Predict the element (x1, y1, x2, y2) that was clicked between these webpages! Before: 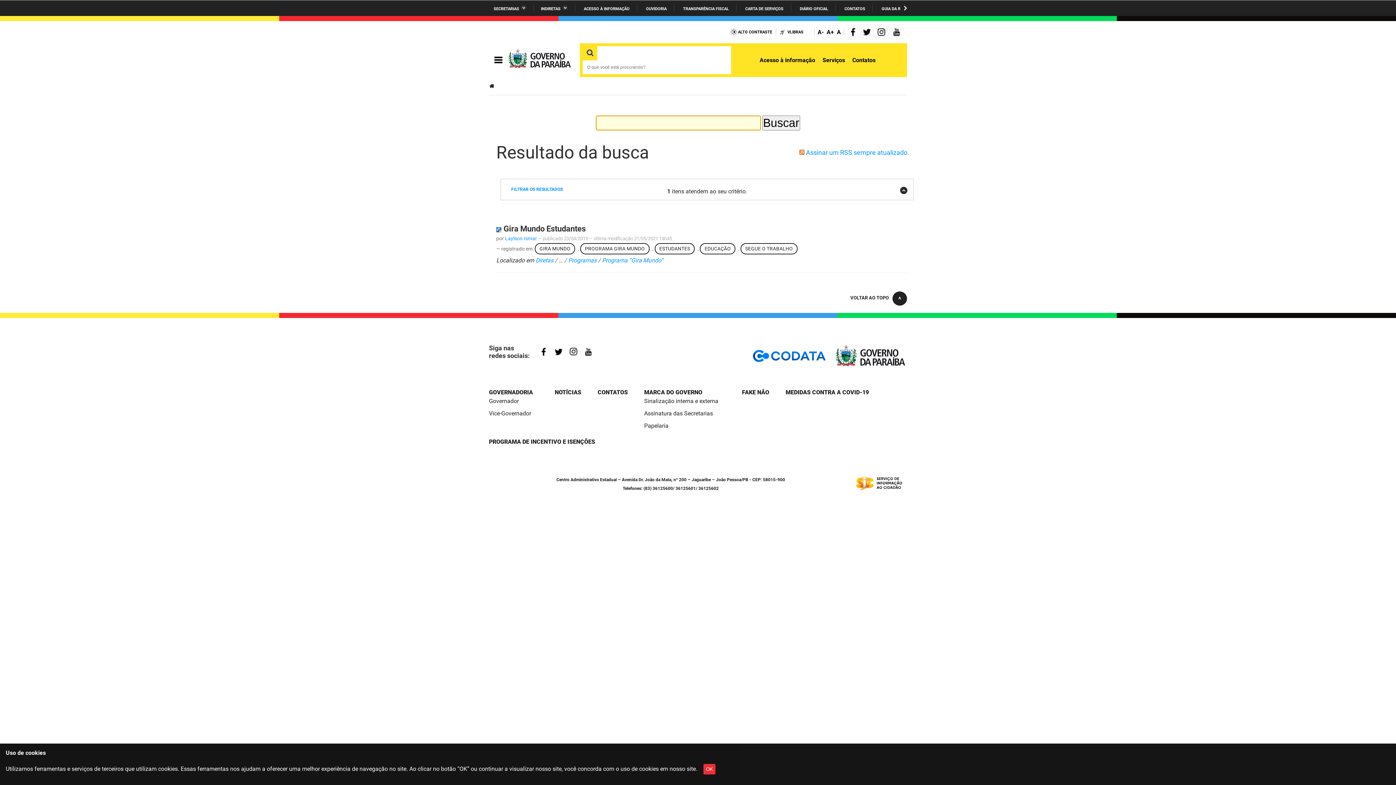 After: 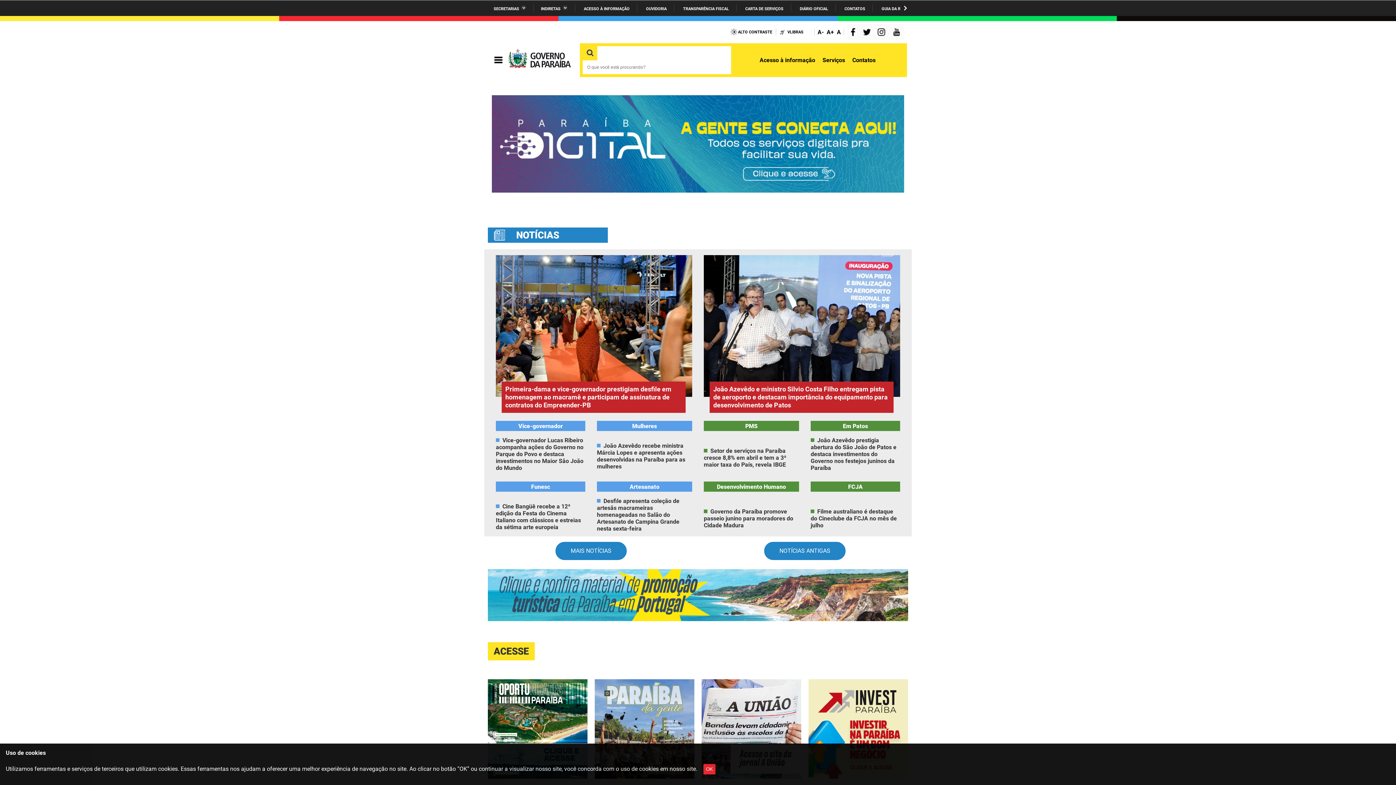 Action: bbox: (507, 45, 572, 74)